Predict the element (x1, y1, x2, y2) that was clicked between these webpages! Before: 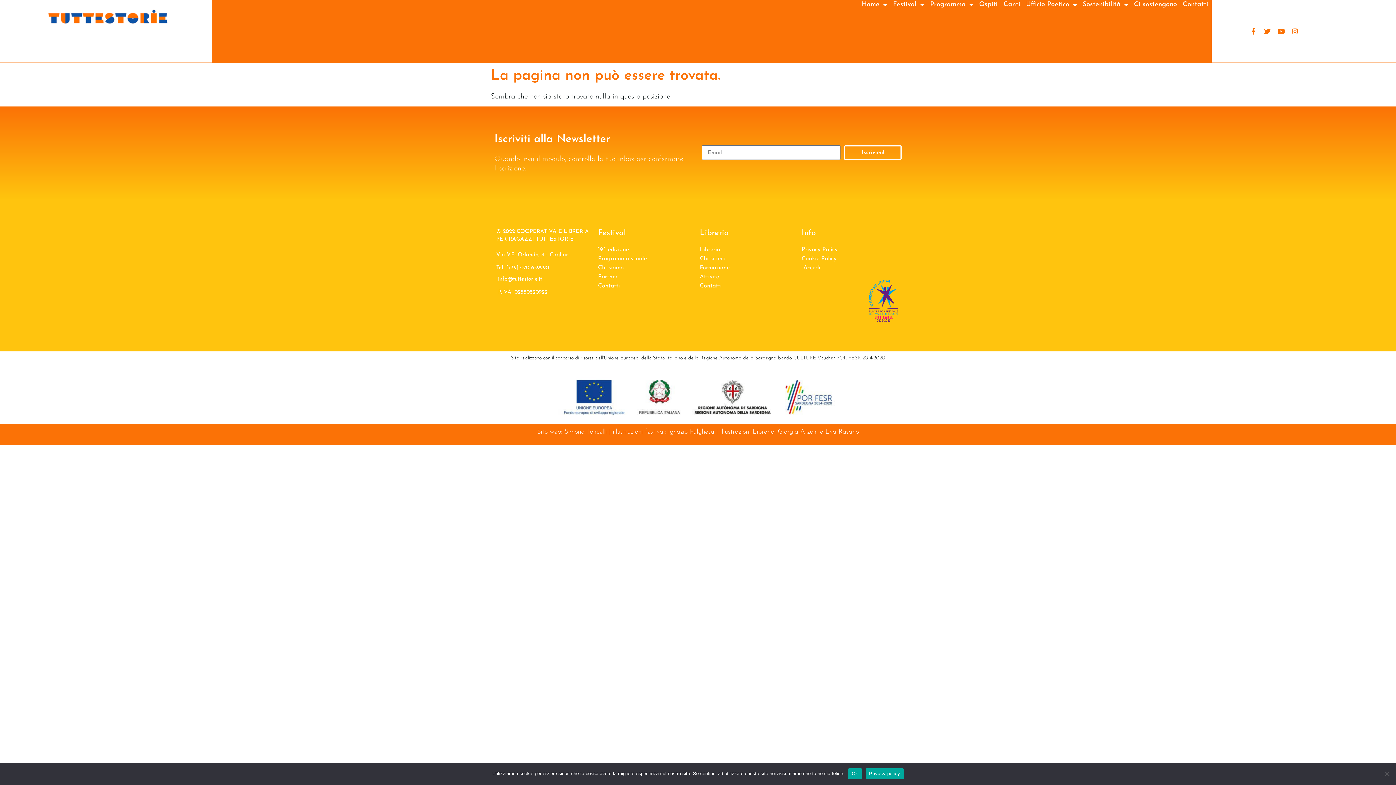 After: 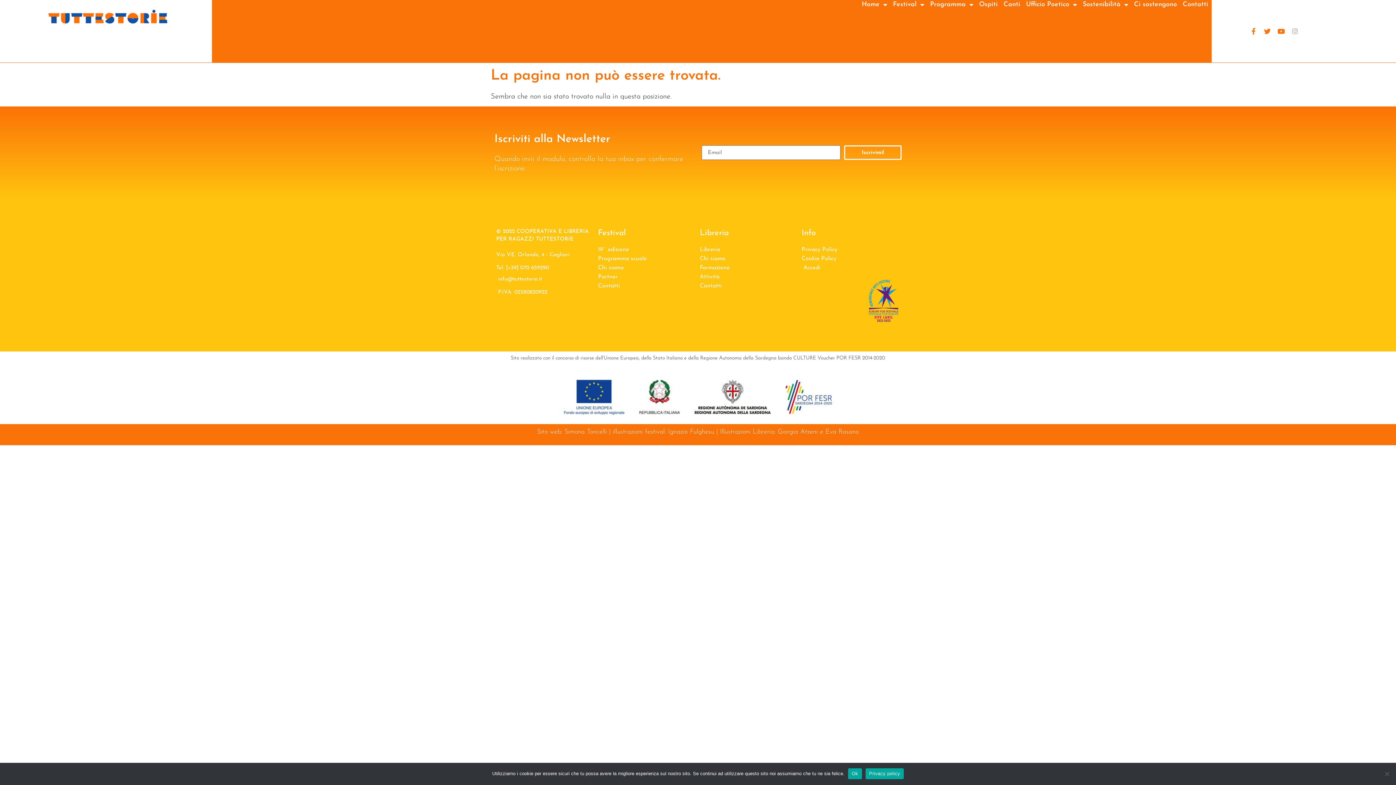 Action: label: Instagram bbox: (1292, 27, 1298, 34)